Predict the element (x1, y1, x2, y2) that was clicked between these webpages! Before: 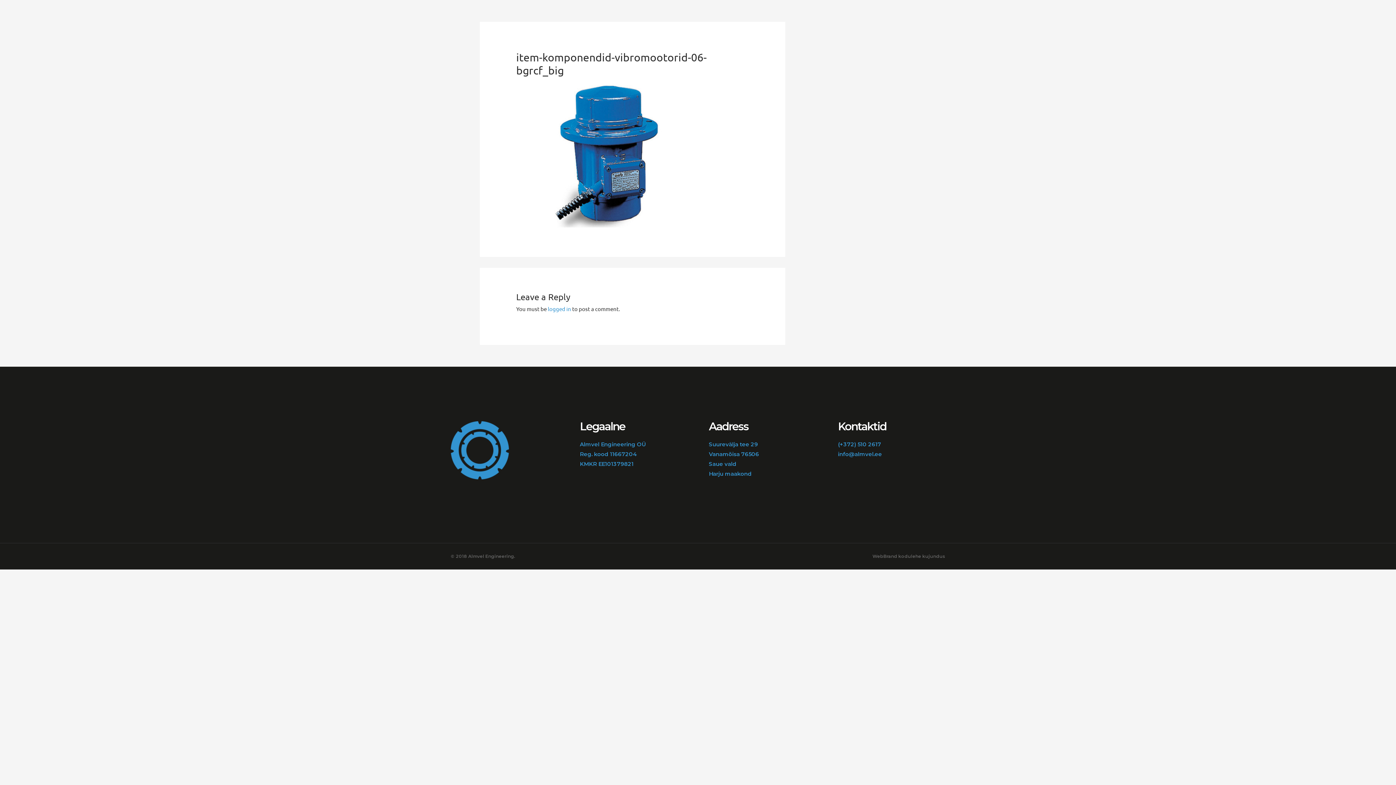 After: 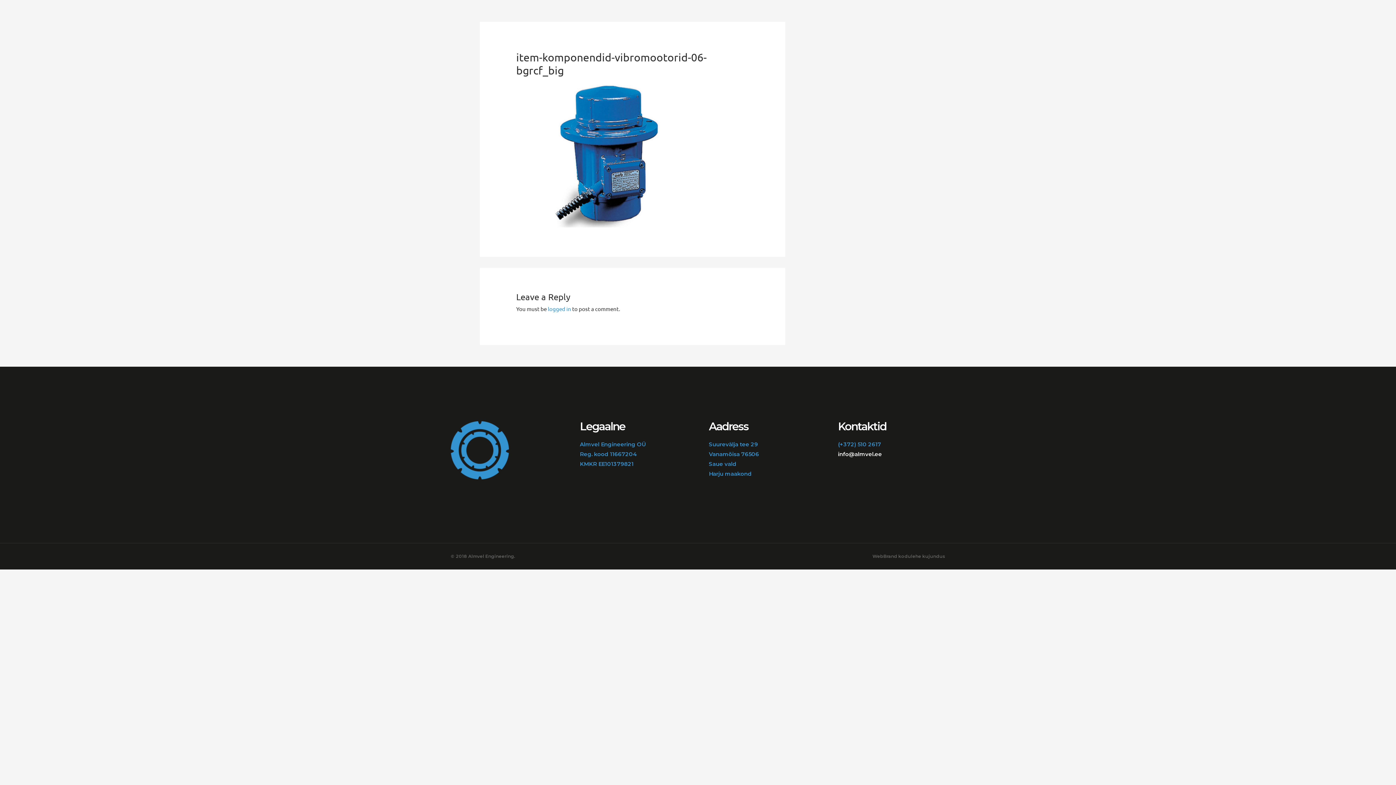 Action: bbox: (838, 451, 882, 457) label: info@almvel.ee